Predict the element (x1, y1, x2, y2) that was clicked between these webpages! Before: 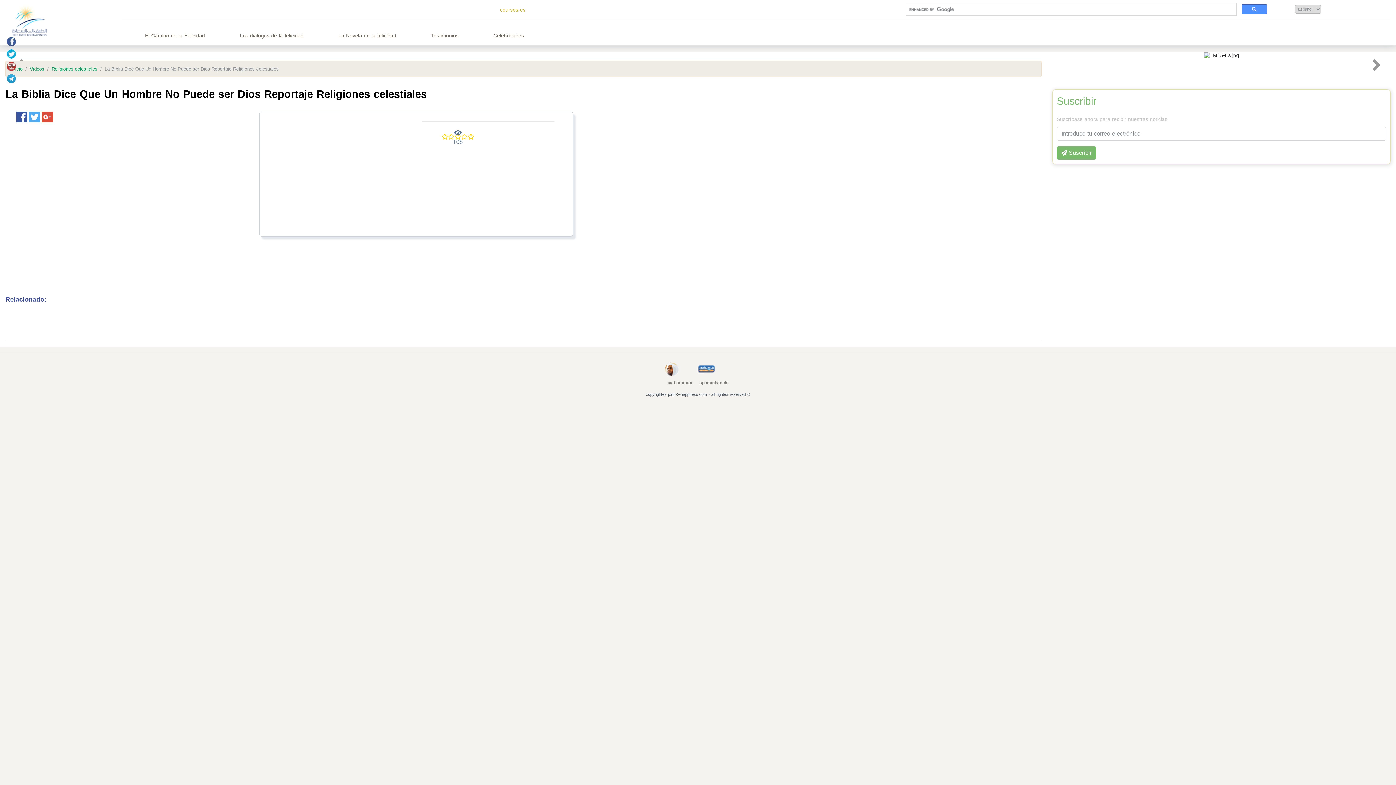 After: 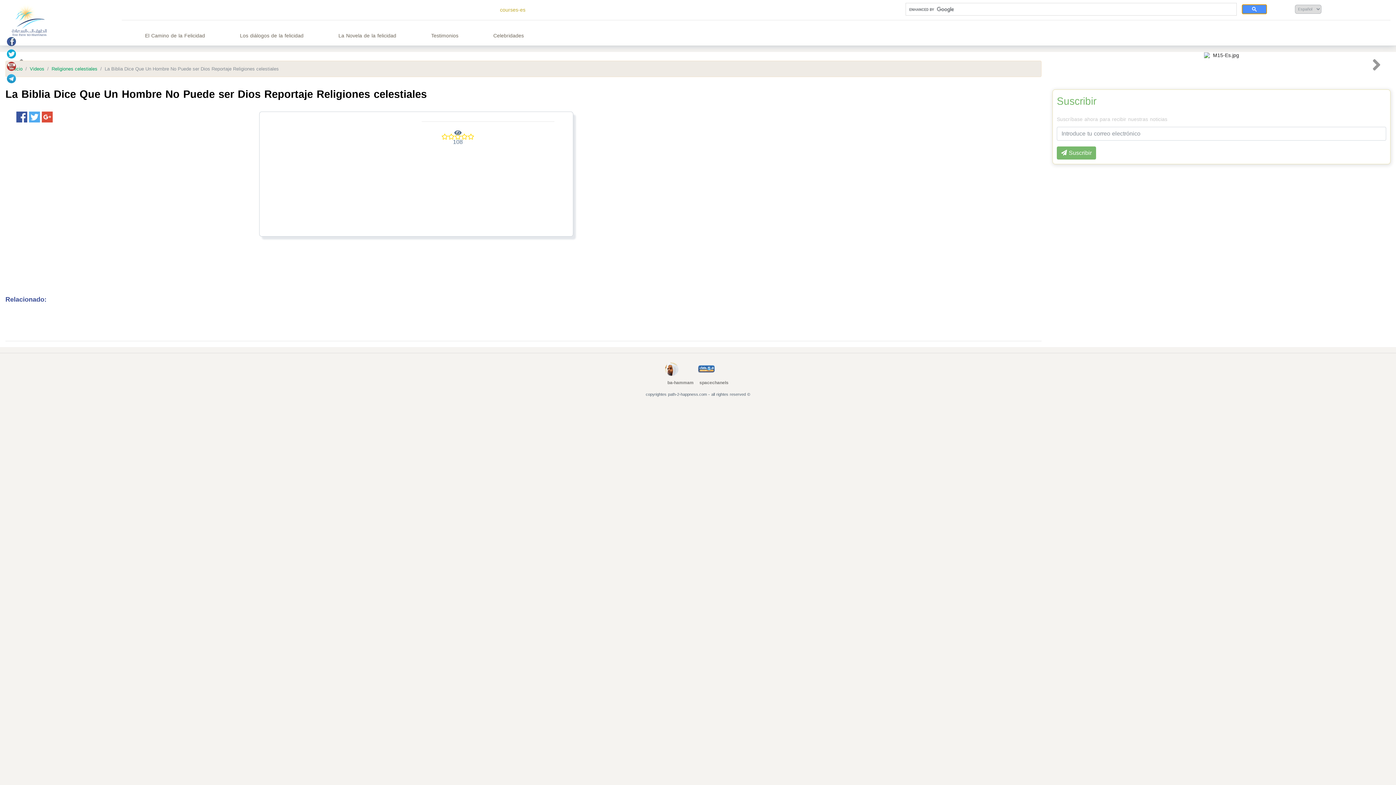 Action: bbox: (1242, 4, 1267, 14)